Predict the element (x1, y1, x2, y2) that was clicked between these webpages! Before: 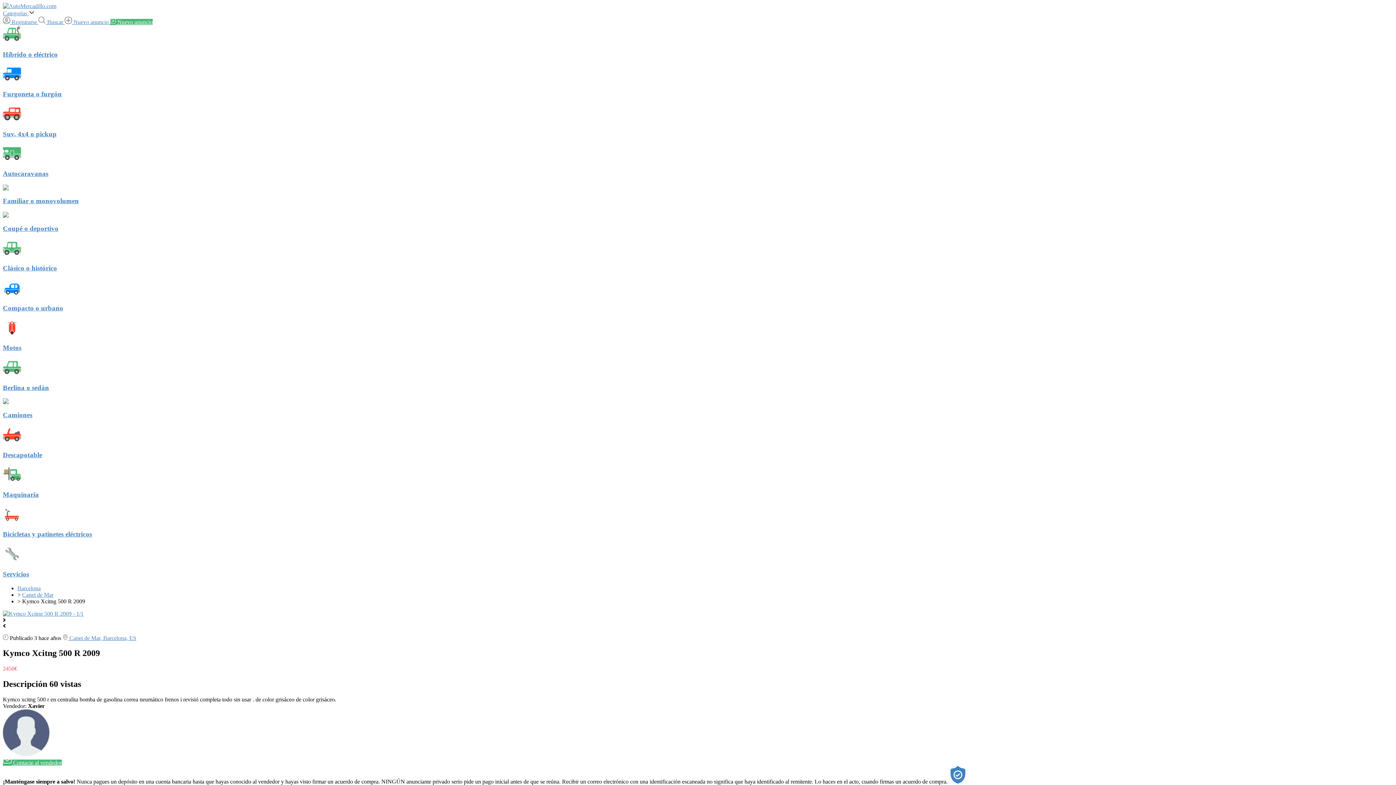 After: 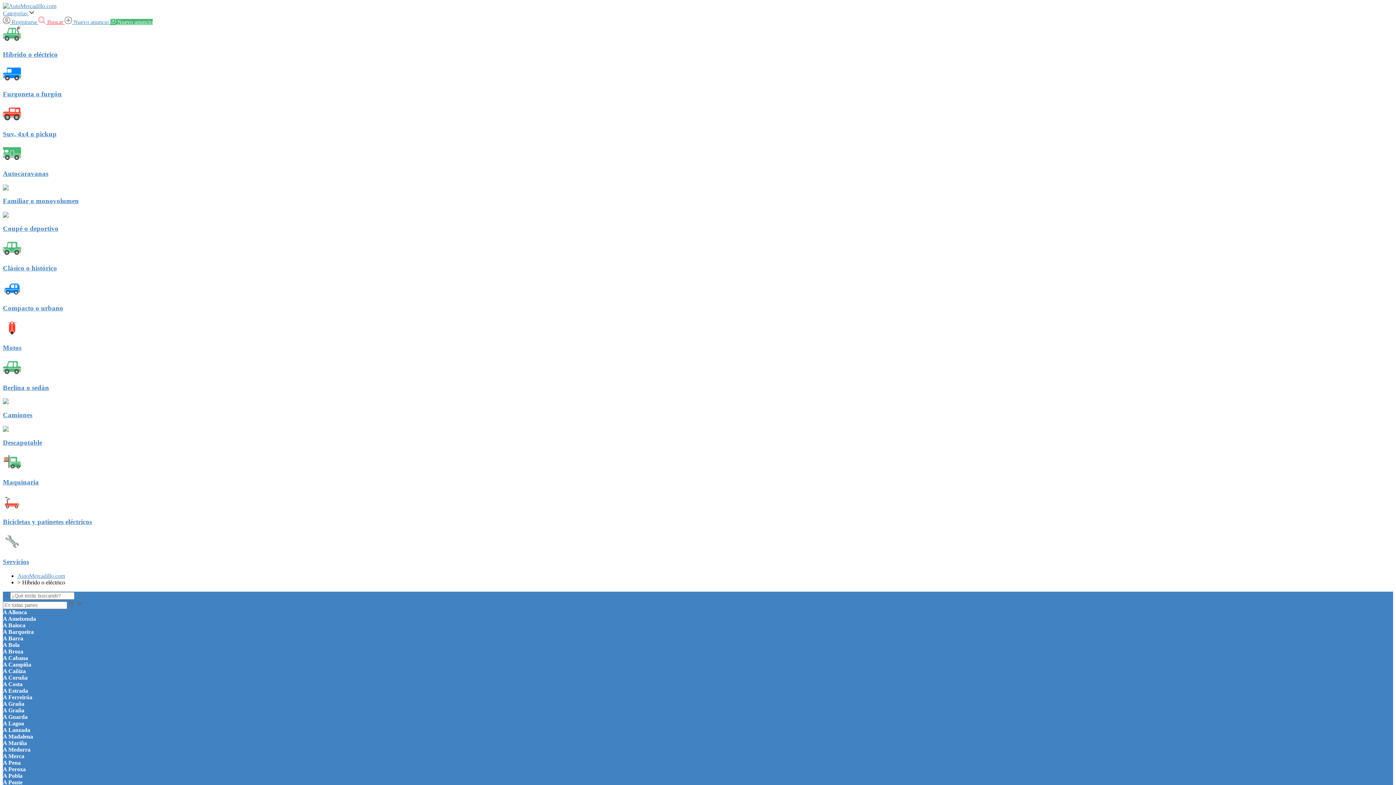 Action: label: Híbrido o eléctrico bbox: (2, 25, 1393, 58)